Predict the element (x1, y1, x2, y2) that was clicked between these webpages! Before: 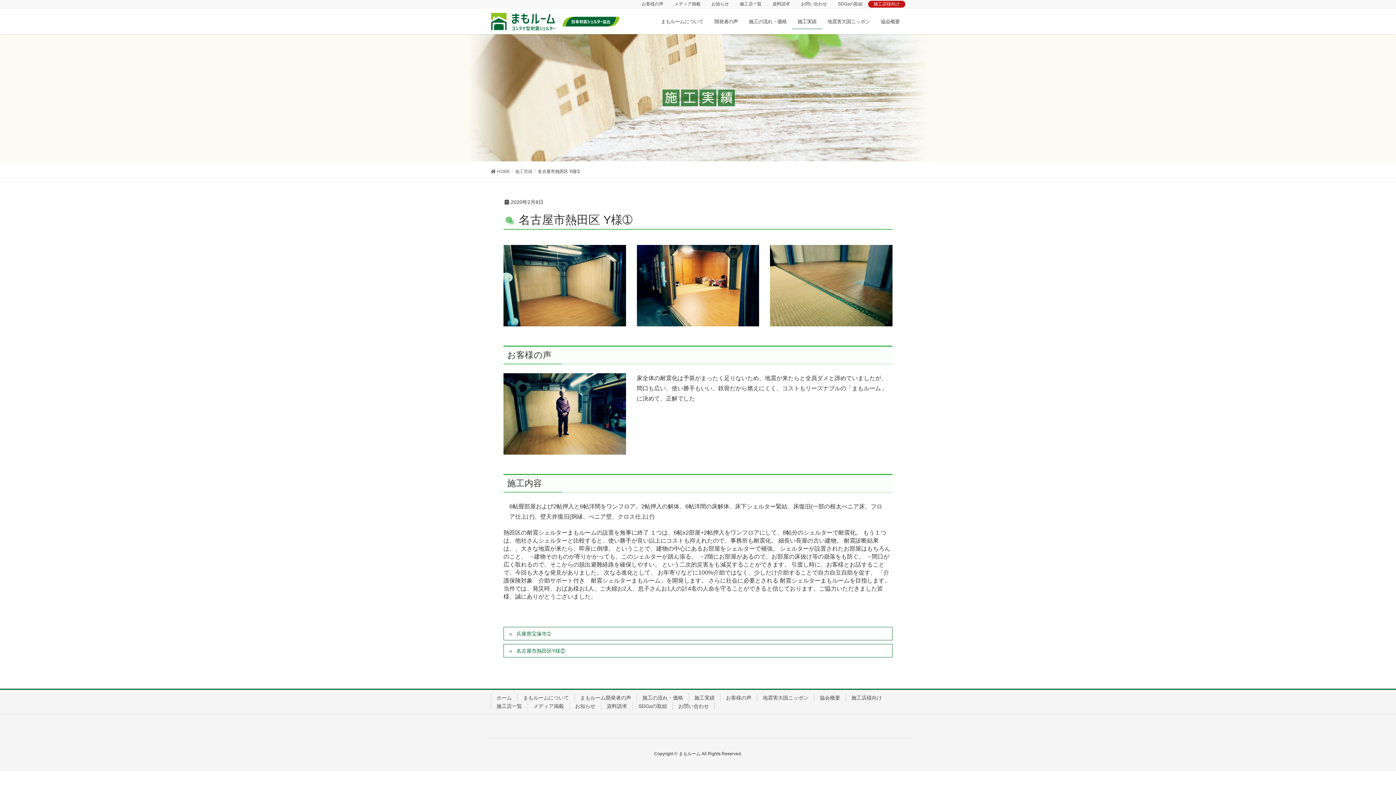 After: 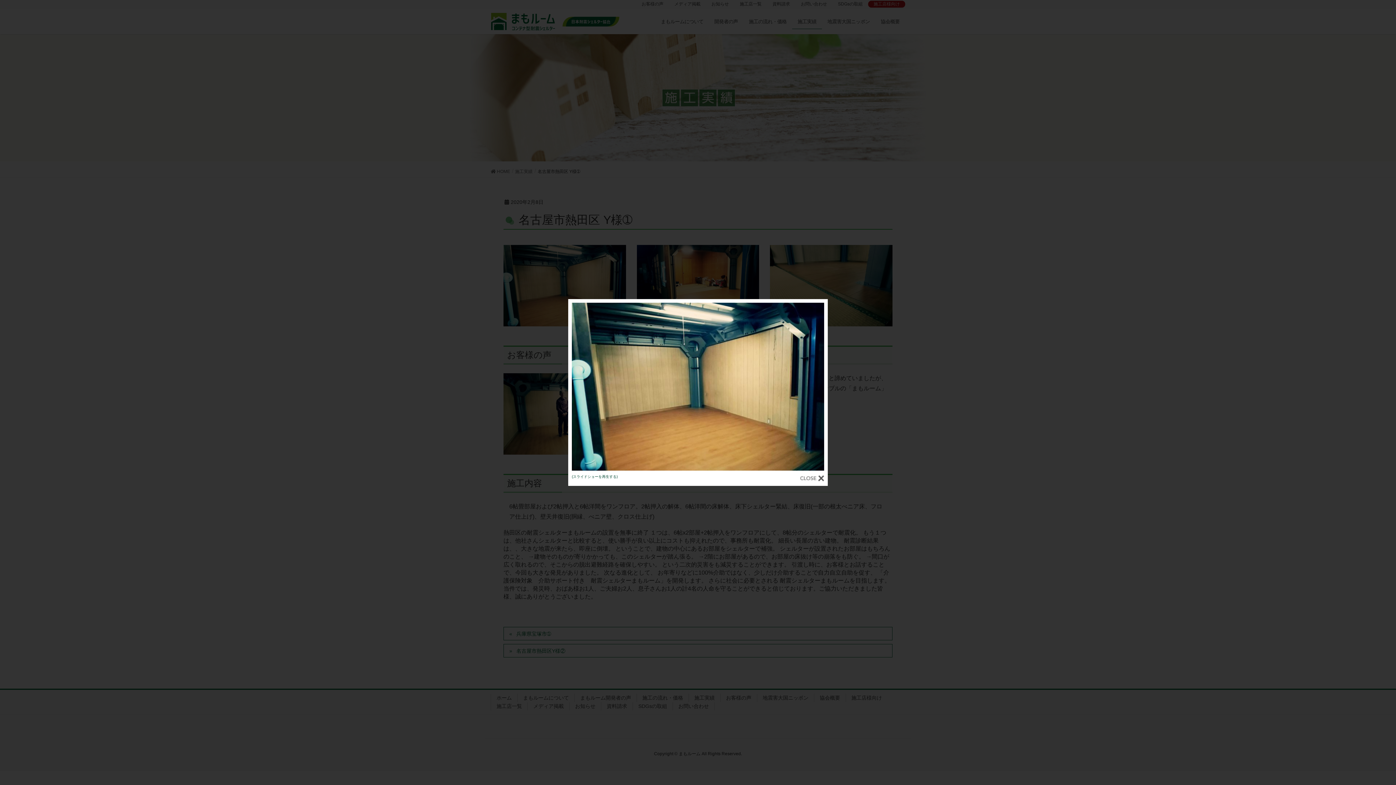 Action: bbox: (503, 282, 626, 288)